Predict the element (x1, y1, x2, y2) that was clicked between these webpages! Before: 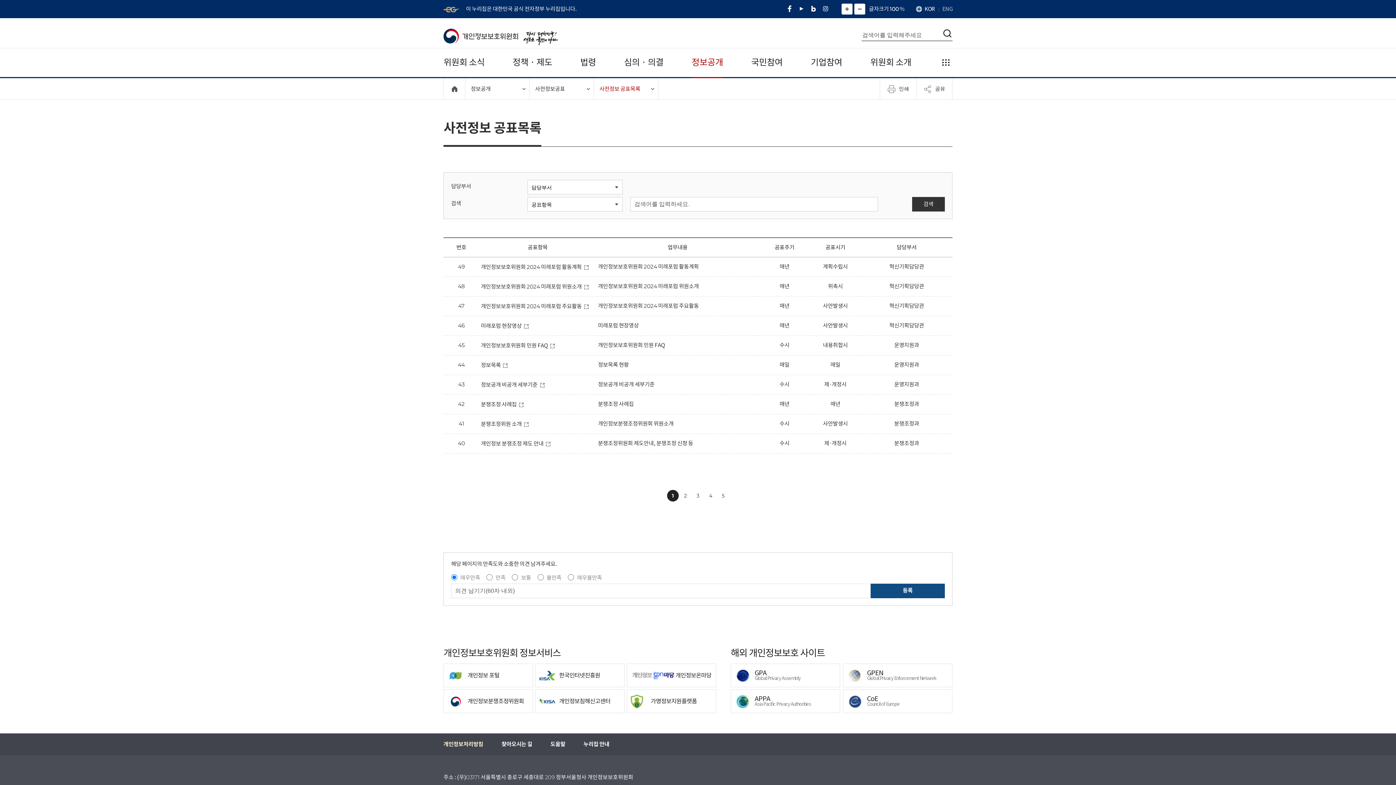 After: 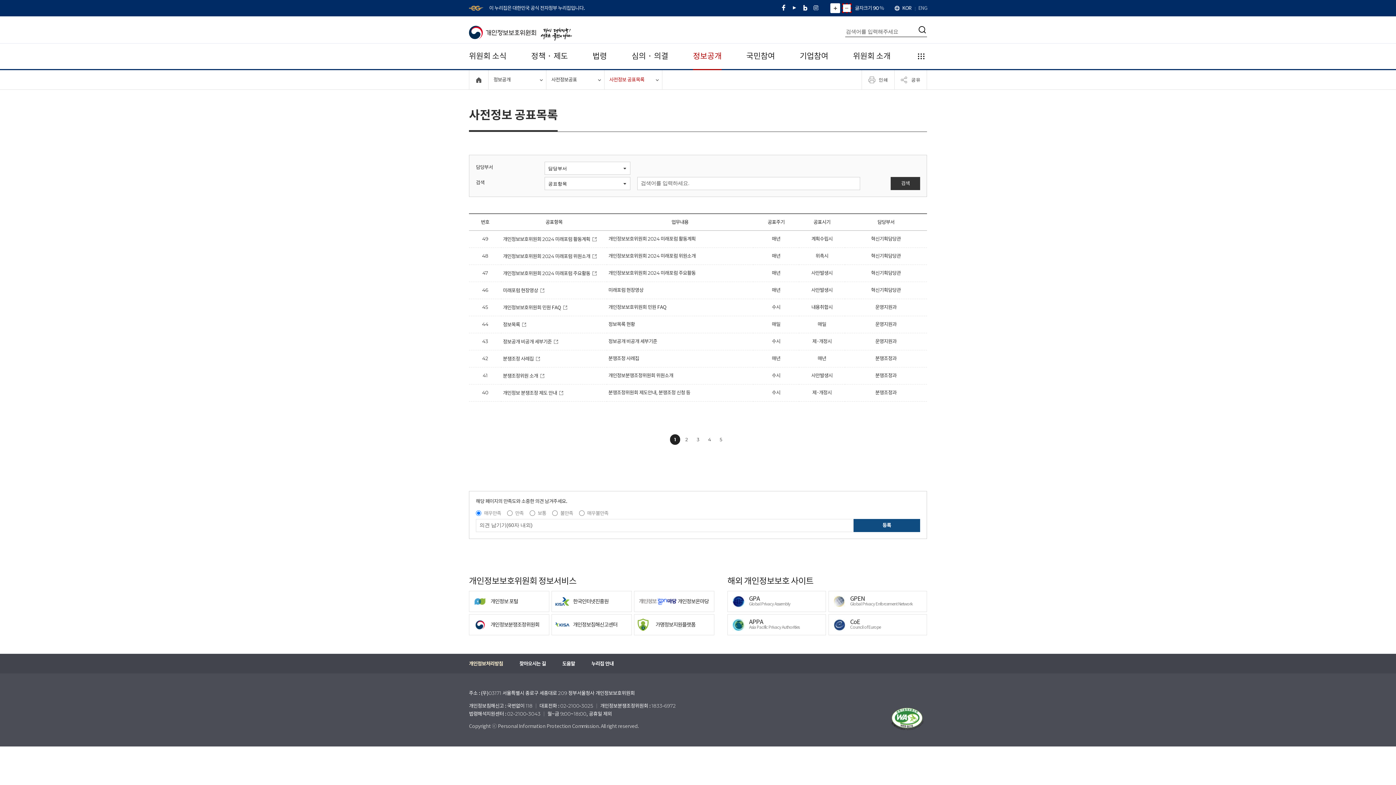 Action: label: 화면 축소 bbox: (854, 3, 865, 14)